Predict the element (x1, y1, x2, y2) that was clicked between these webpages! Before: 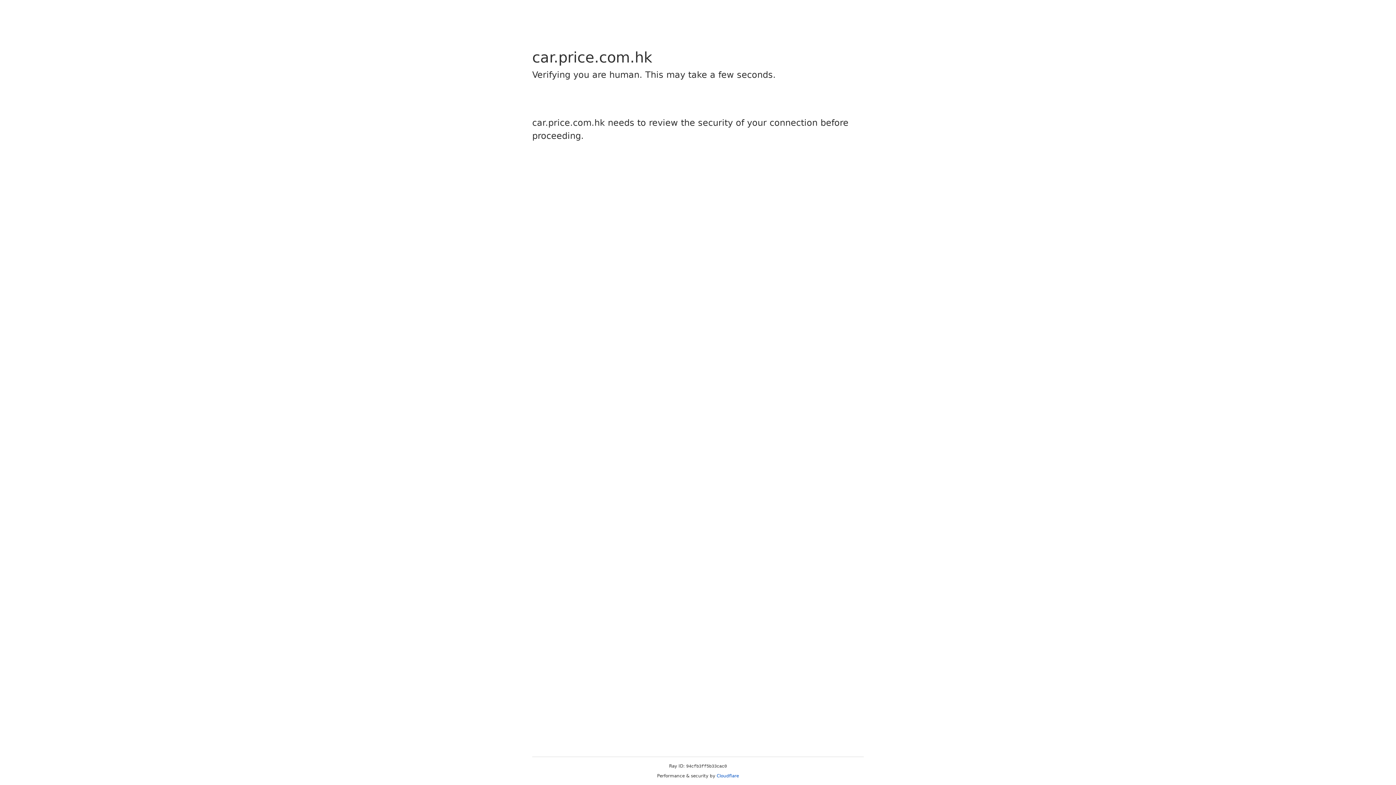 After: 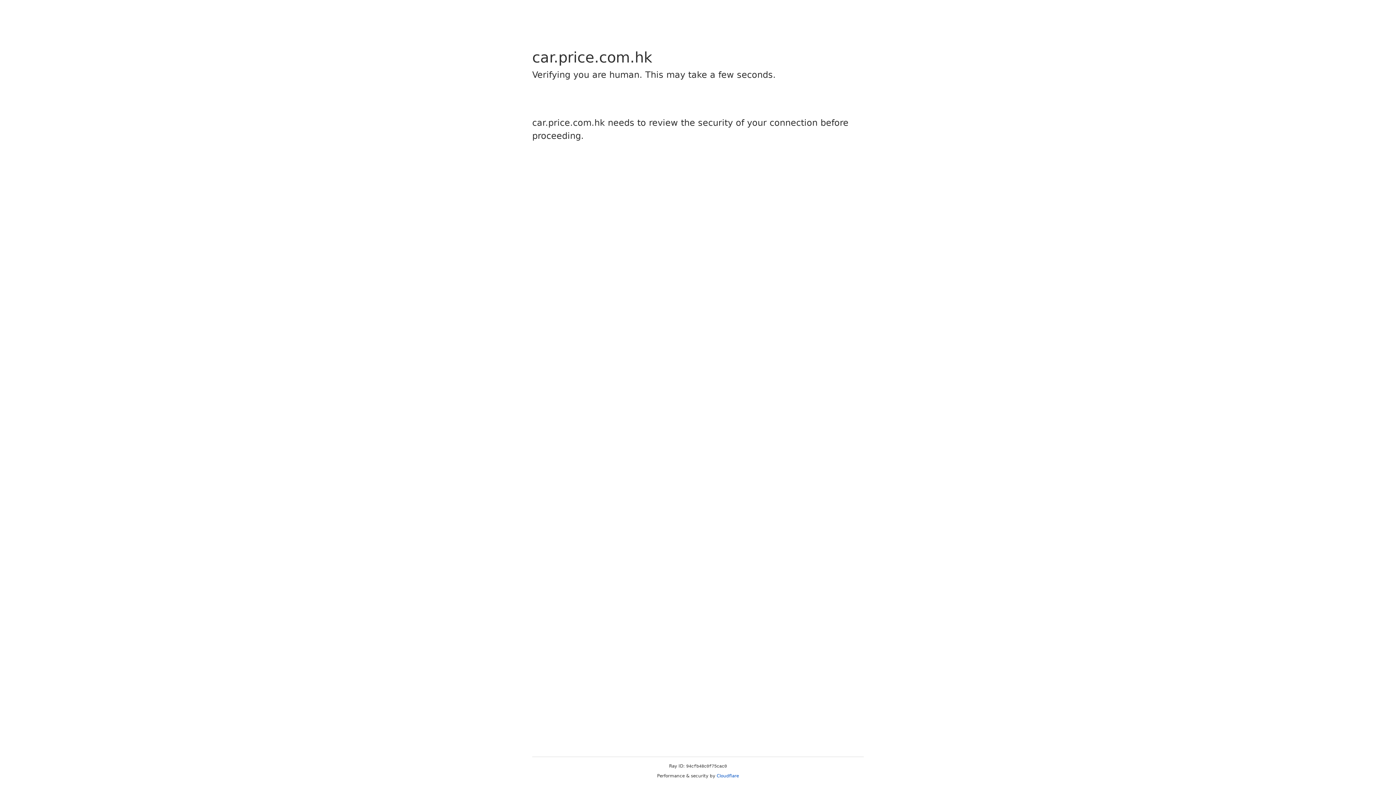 Action: bbox: (716, 773, 739, 778) label: Cloudflare